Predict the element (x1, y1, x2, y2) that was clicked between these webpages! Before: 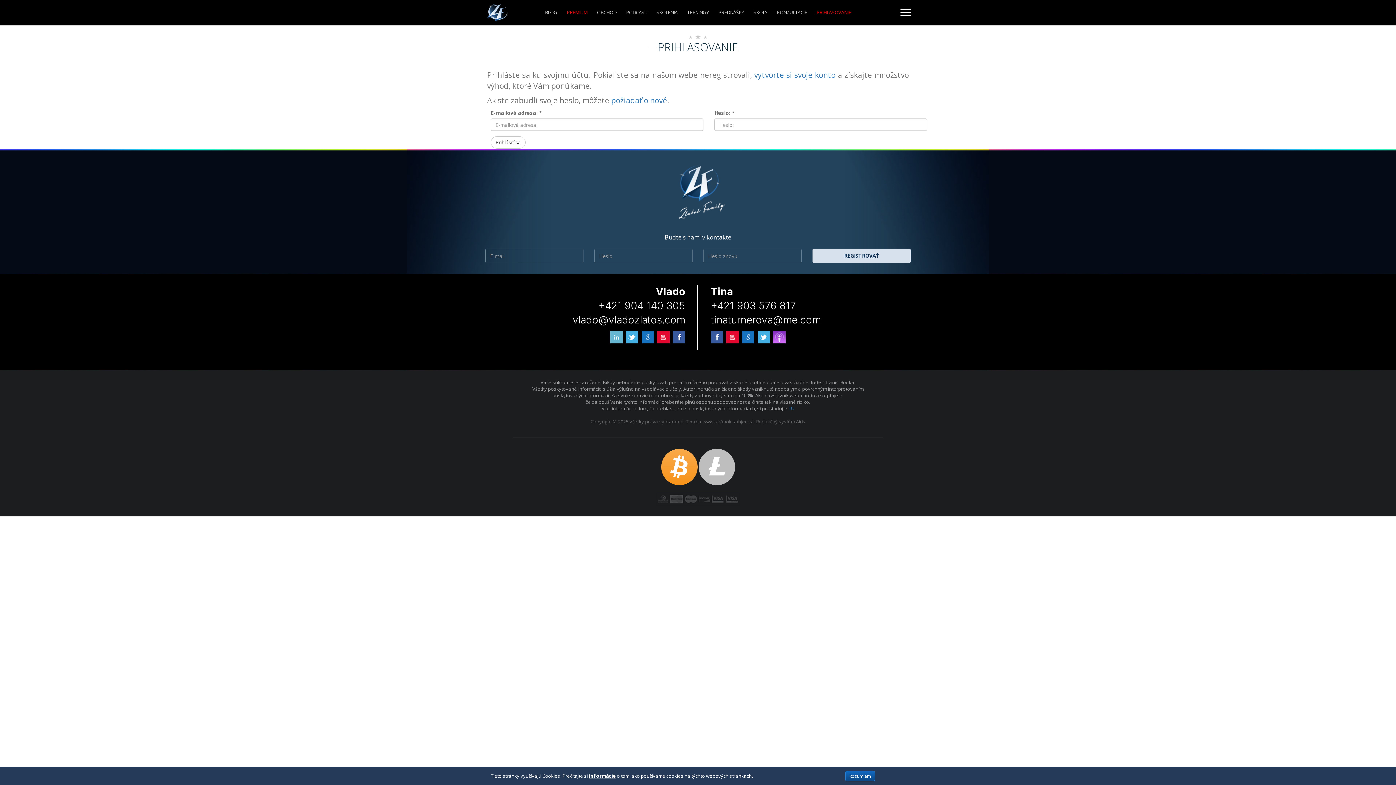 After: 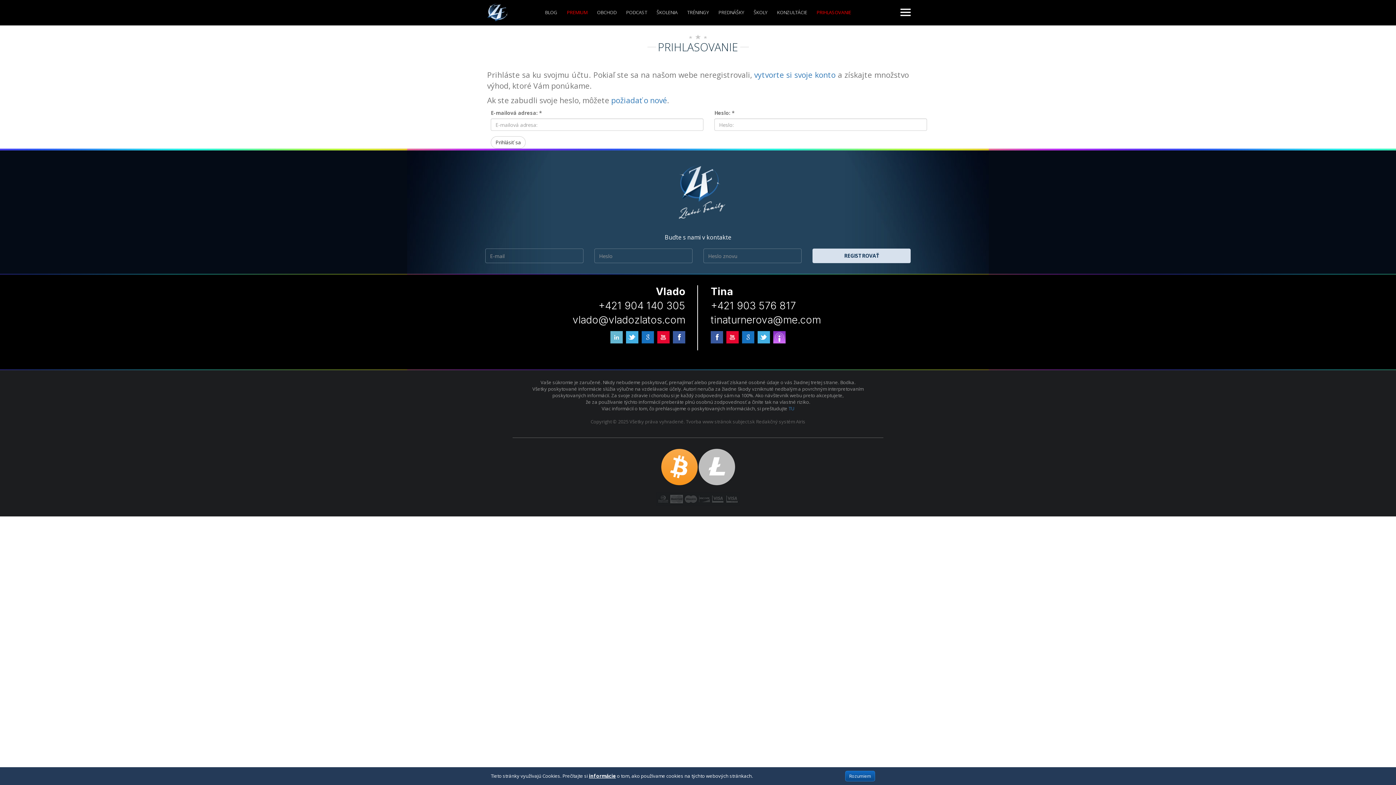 Action: bbox: (726, 333, 738, 339)